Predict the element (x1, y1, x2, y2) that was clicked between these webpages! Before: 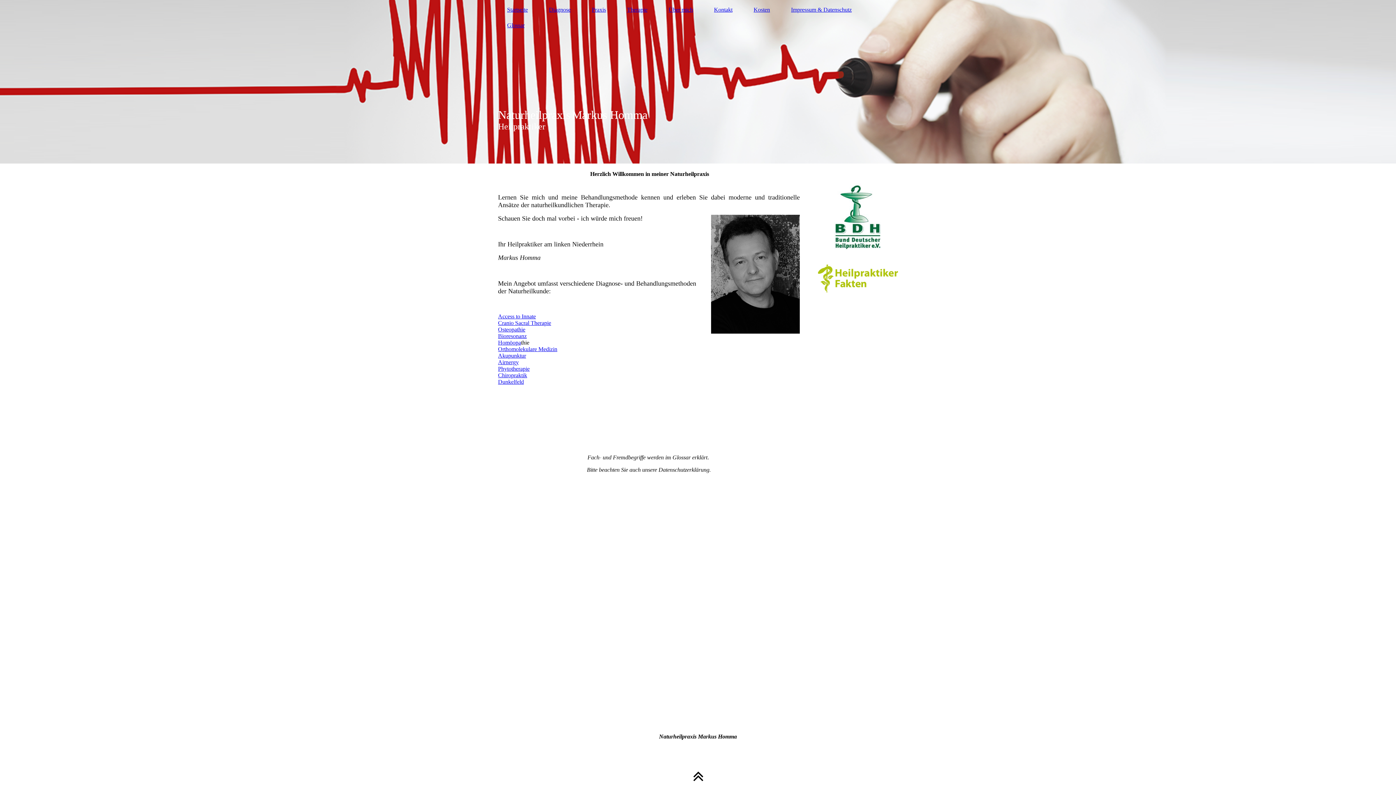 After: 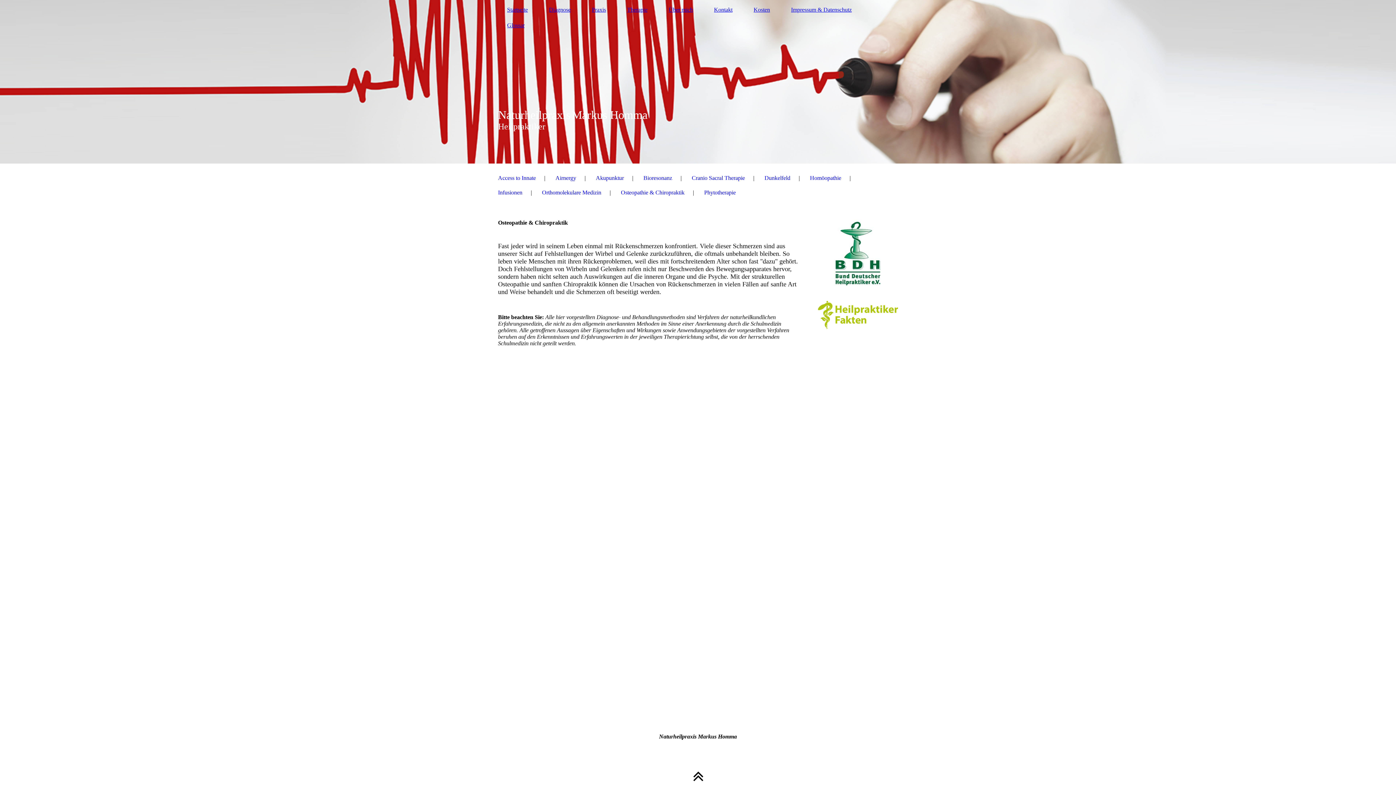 Action: bbox: (498, 372, 527, 378) label: Chiropraktik